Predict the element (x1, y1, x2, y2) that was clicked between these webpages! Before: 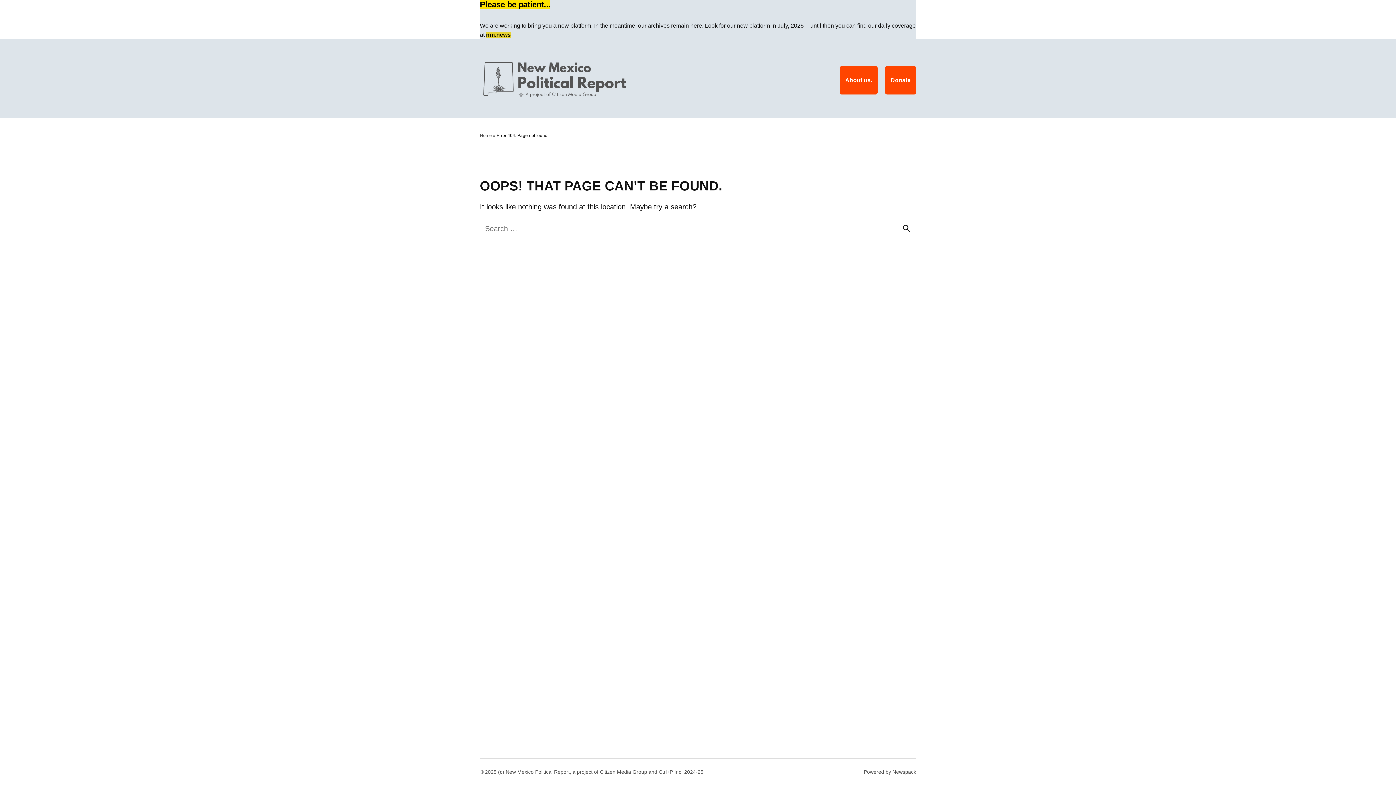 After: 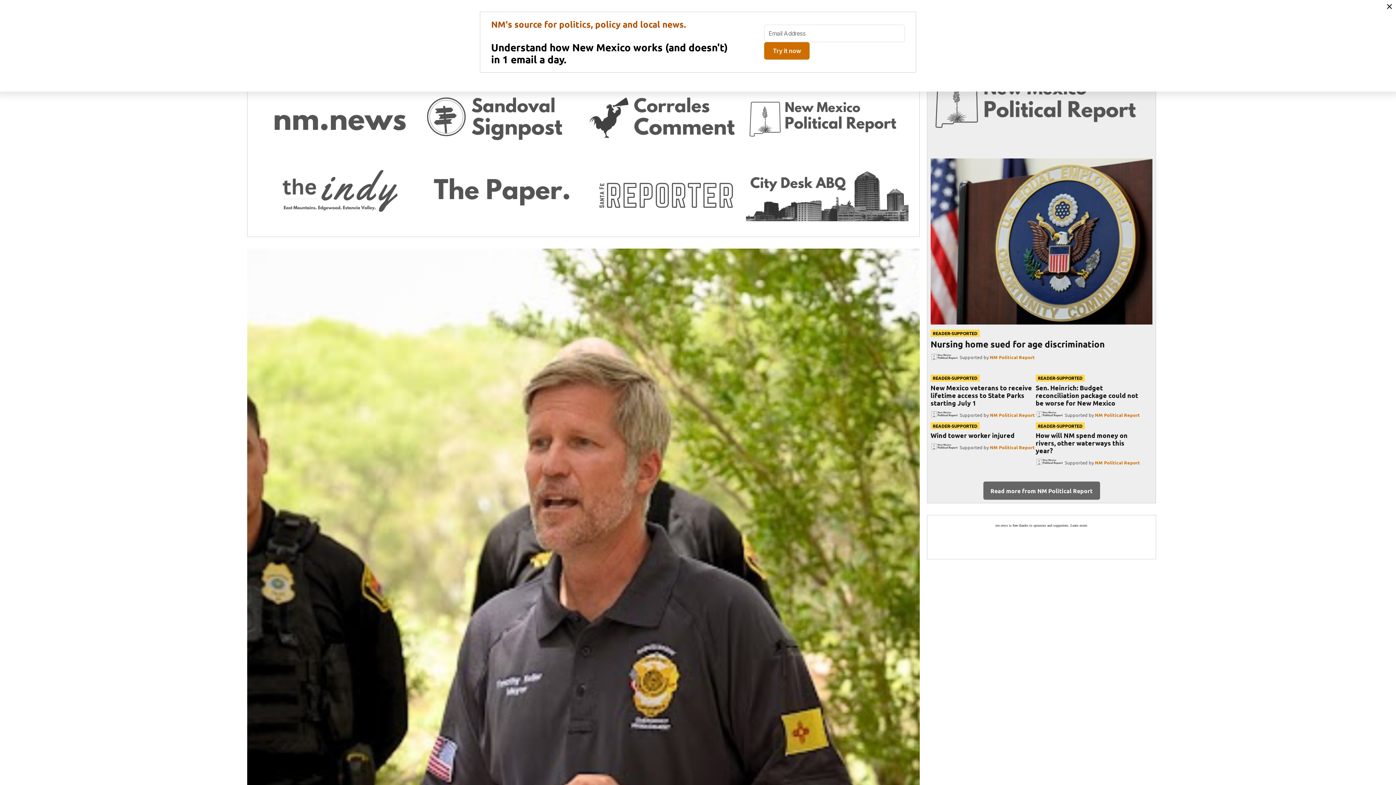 Action: bbox: (486, 31, 510, 37) label: nm.news